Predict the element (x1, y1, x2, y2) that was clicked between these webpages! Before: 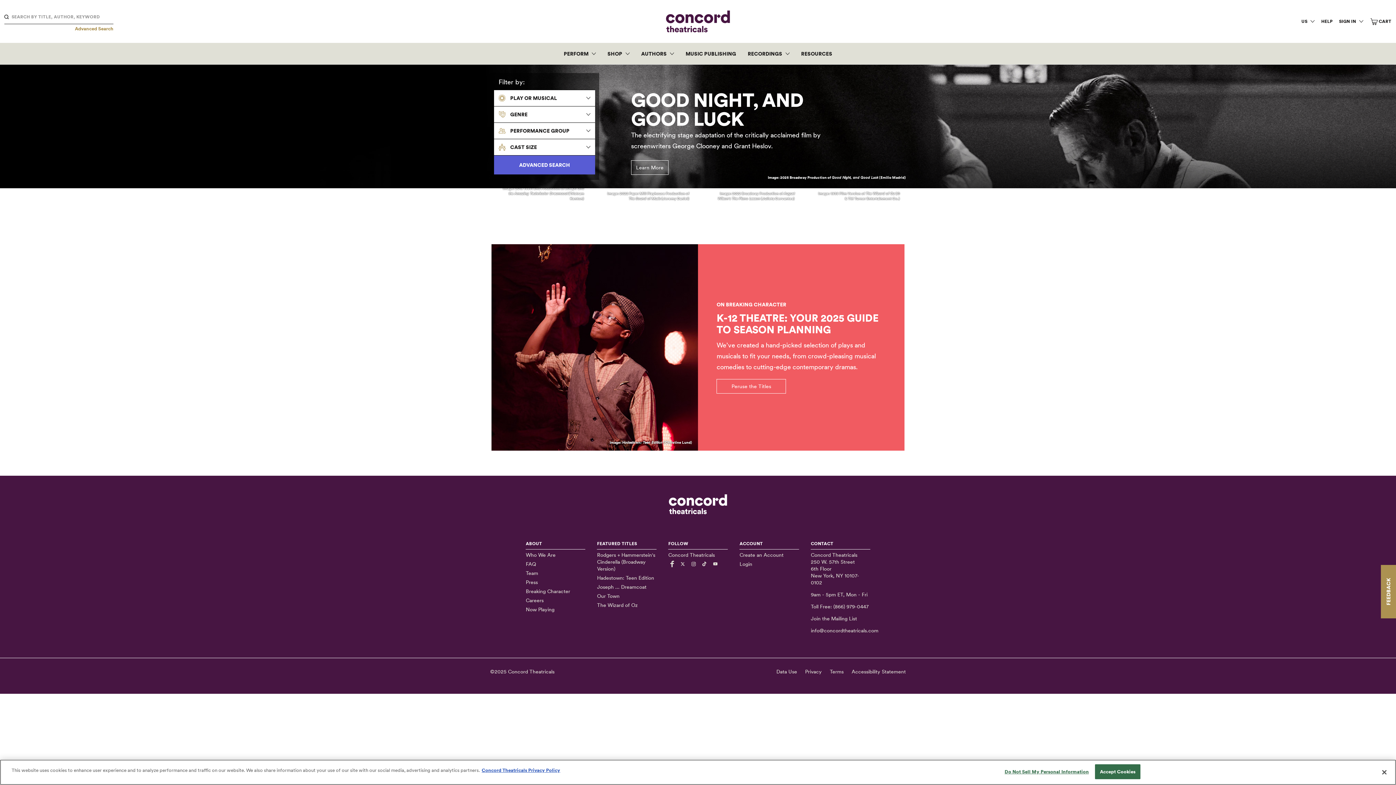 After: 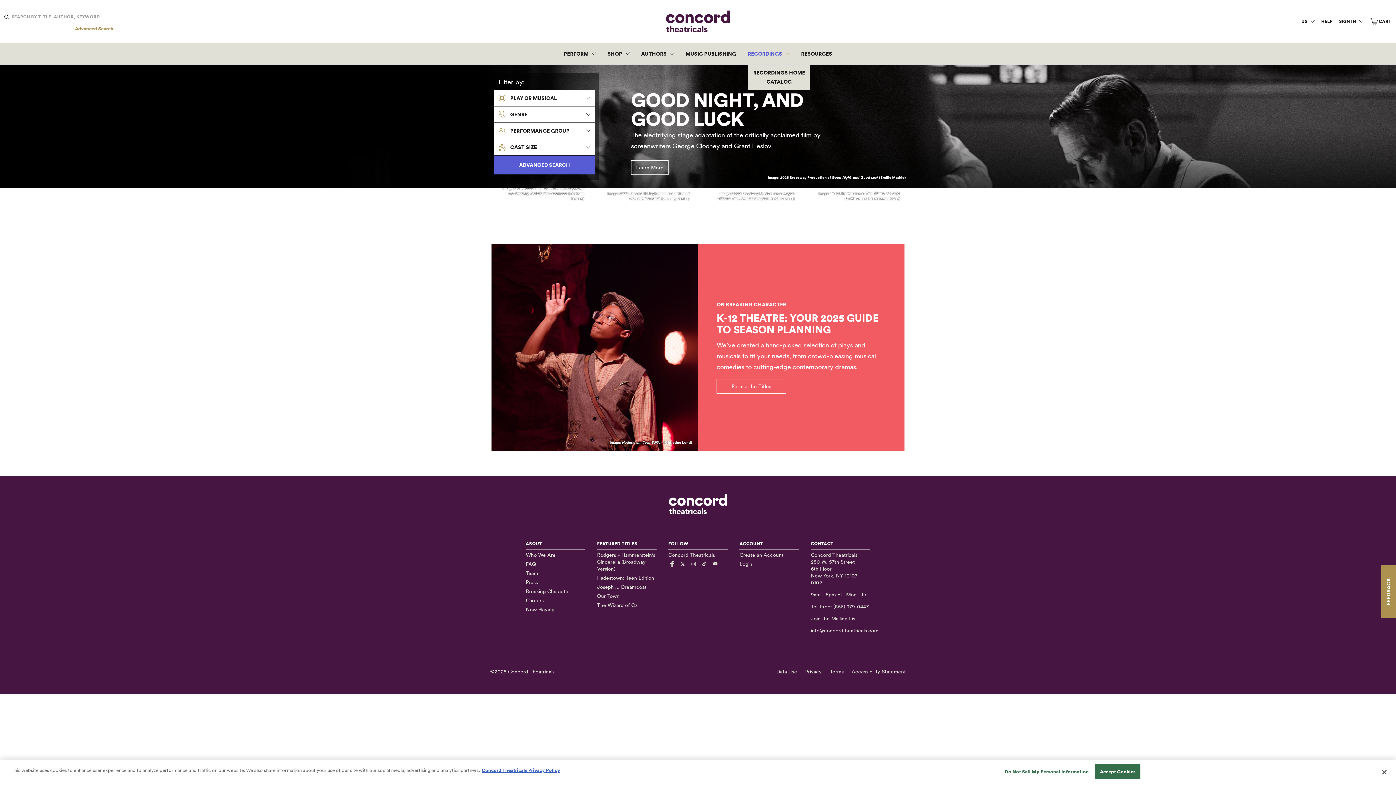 Action: bbox: (747, 43, 789, 63) label: RECORDINGS